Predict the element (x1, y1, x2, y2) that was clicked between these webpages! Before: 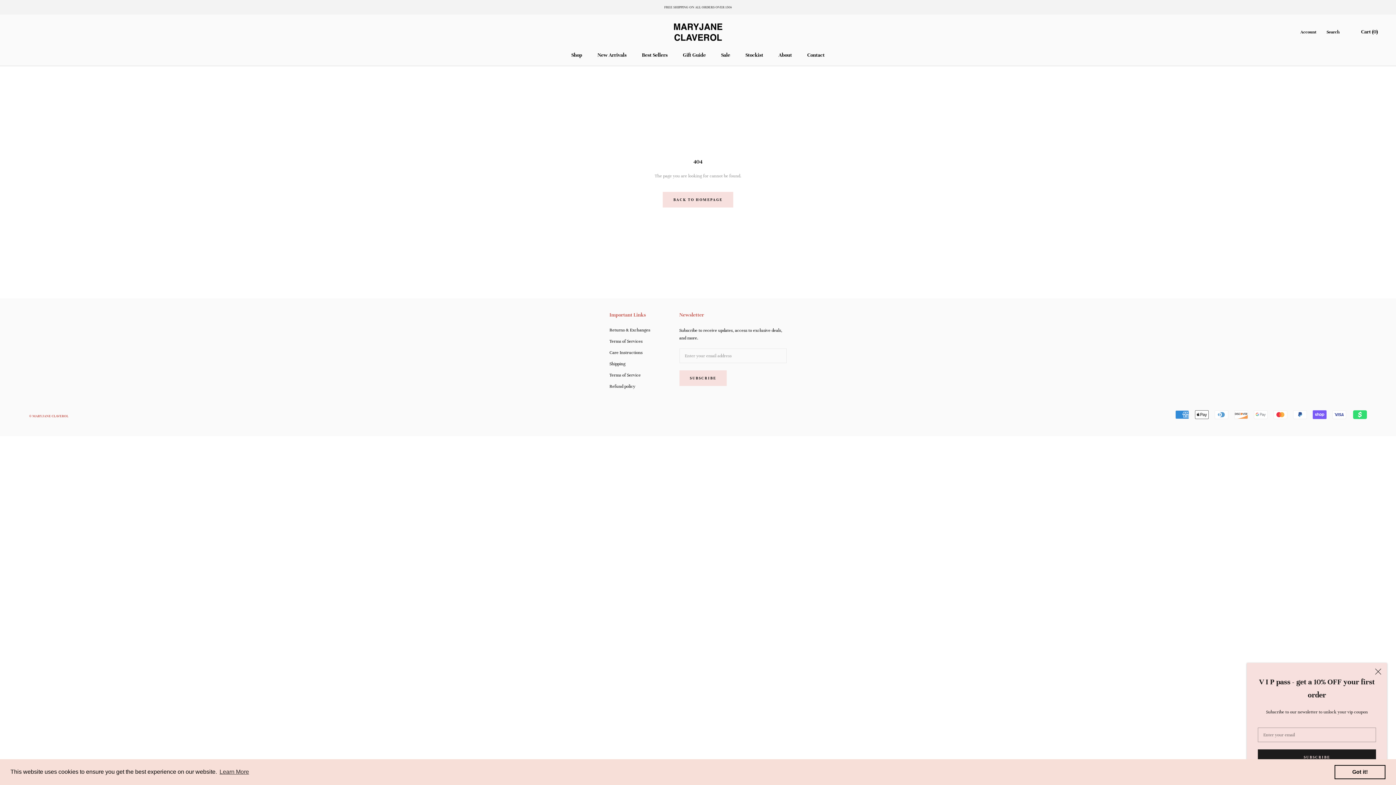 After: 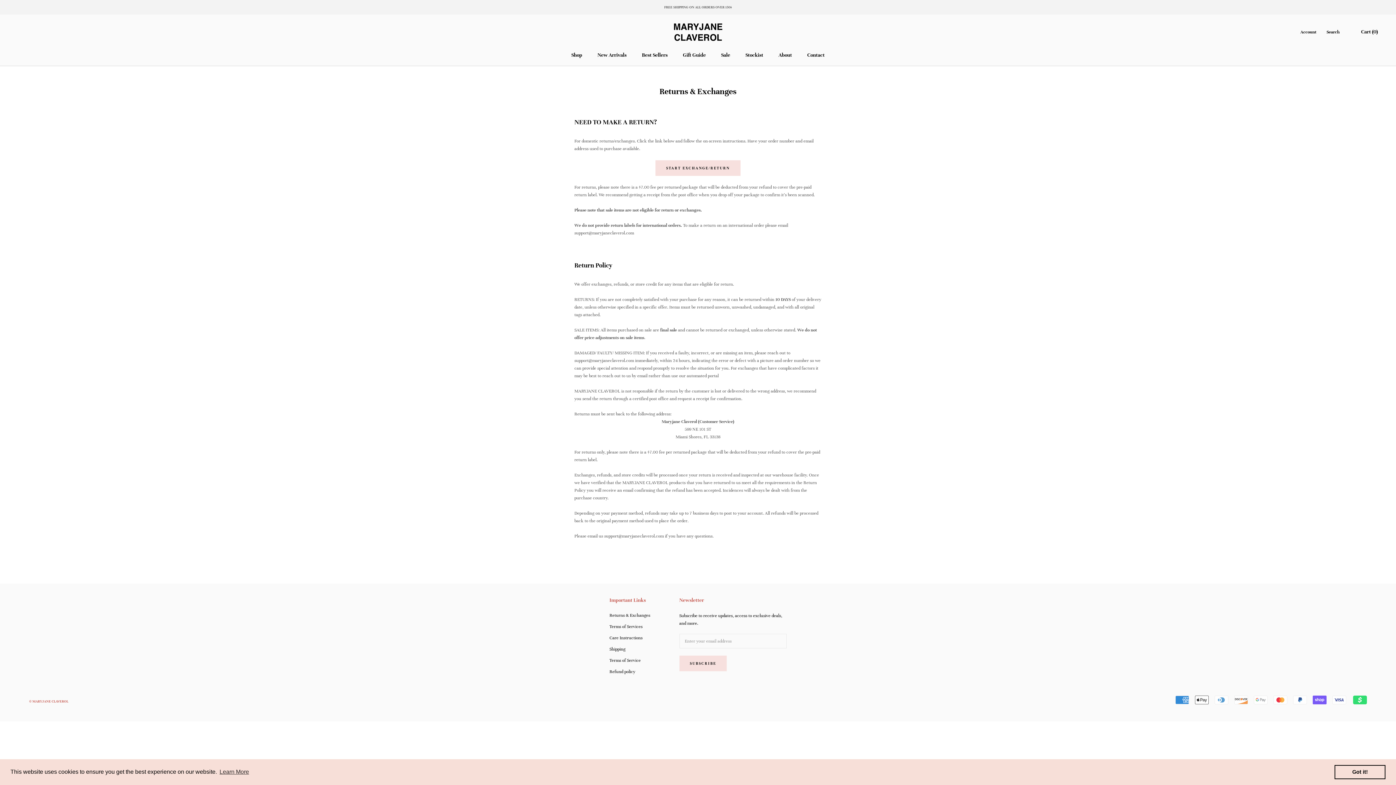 Action: label: Returns & Exchanges bbox: (609, 326, 650, 333)